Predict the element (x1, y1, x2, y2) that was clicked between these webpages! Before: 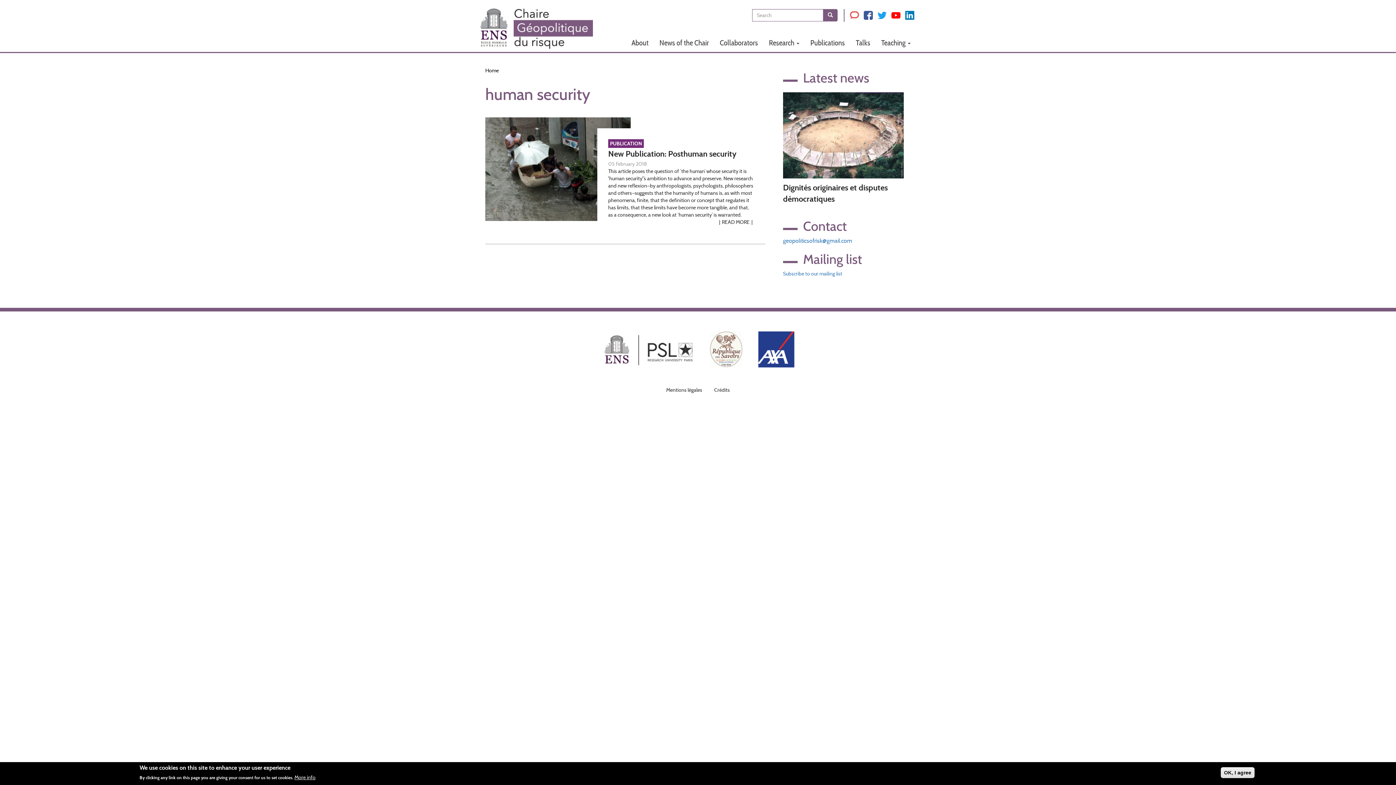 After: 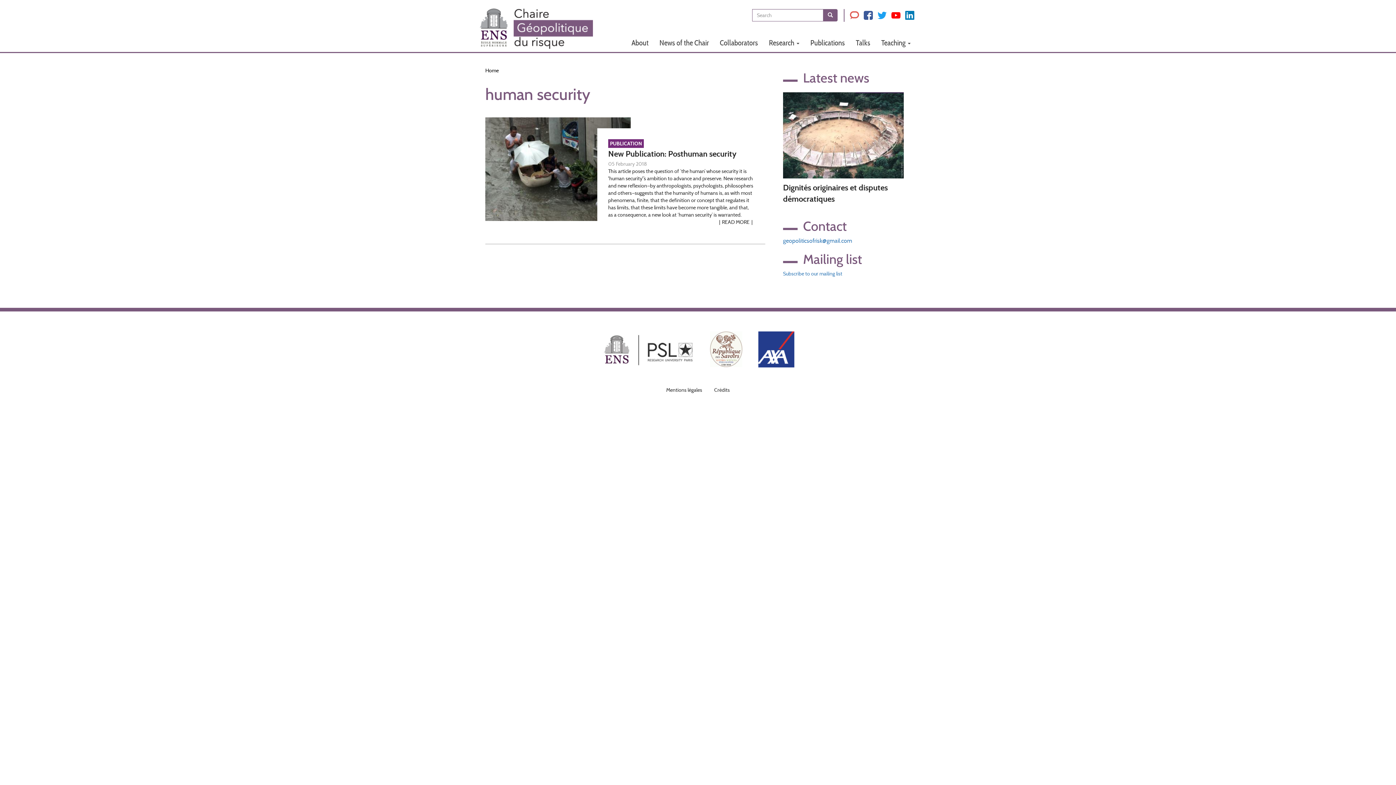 Action: bbox: (708, 345, 745, 352)